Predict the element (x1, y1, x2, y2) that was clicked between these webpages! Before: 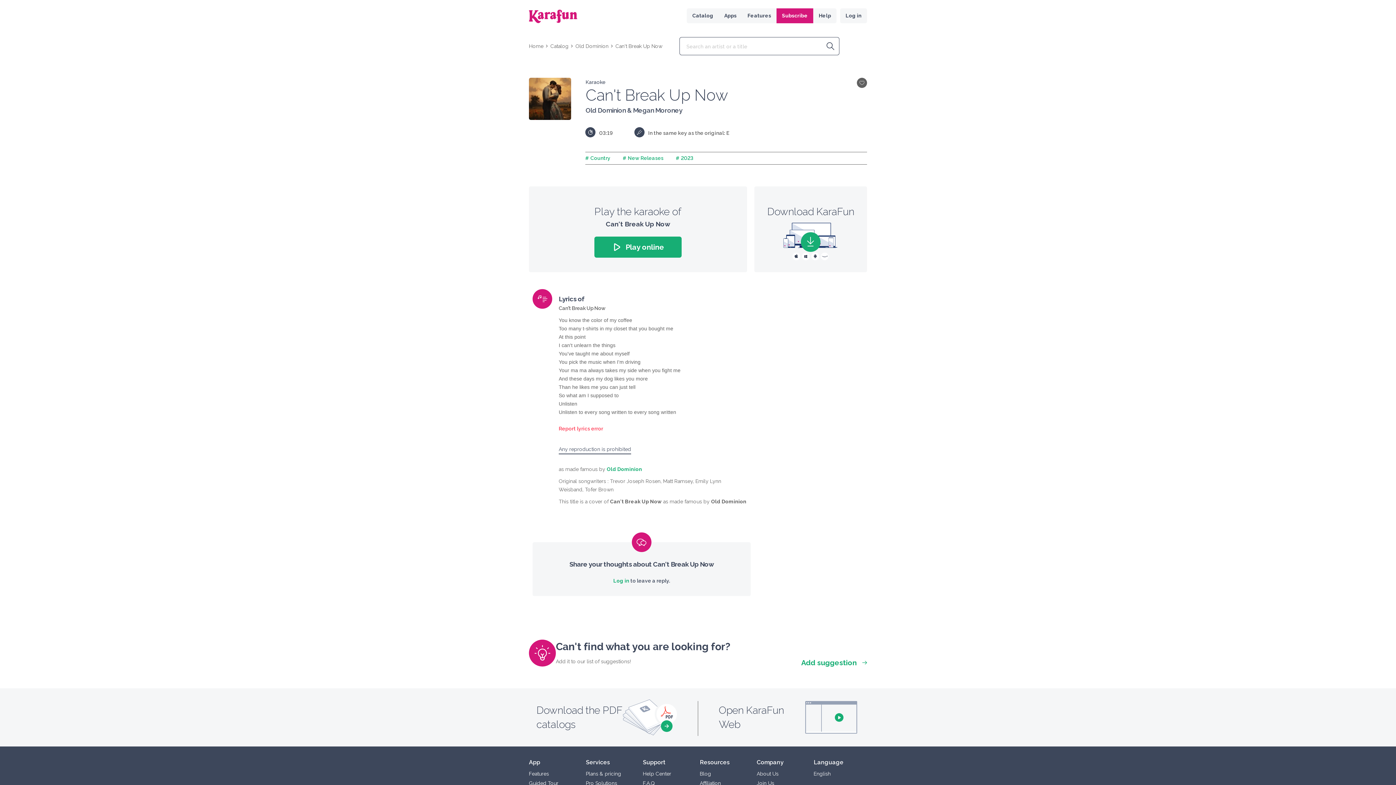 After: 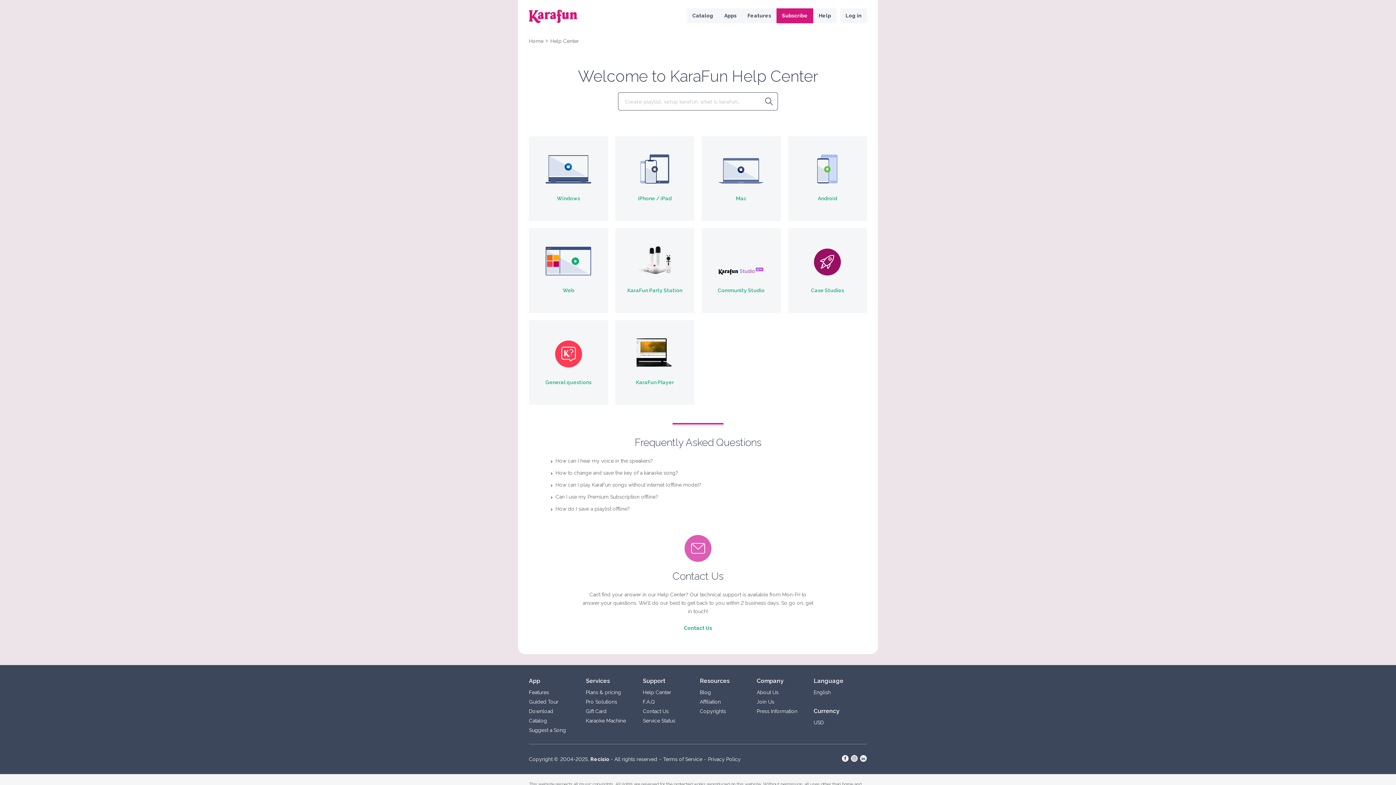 Action: label: Help bbox: (813, 8, 836, 23)